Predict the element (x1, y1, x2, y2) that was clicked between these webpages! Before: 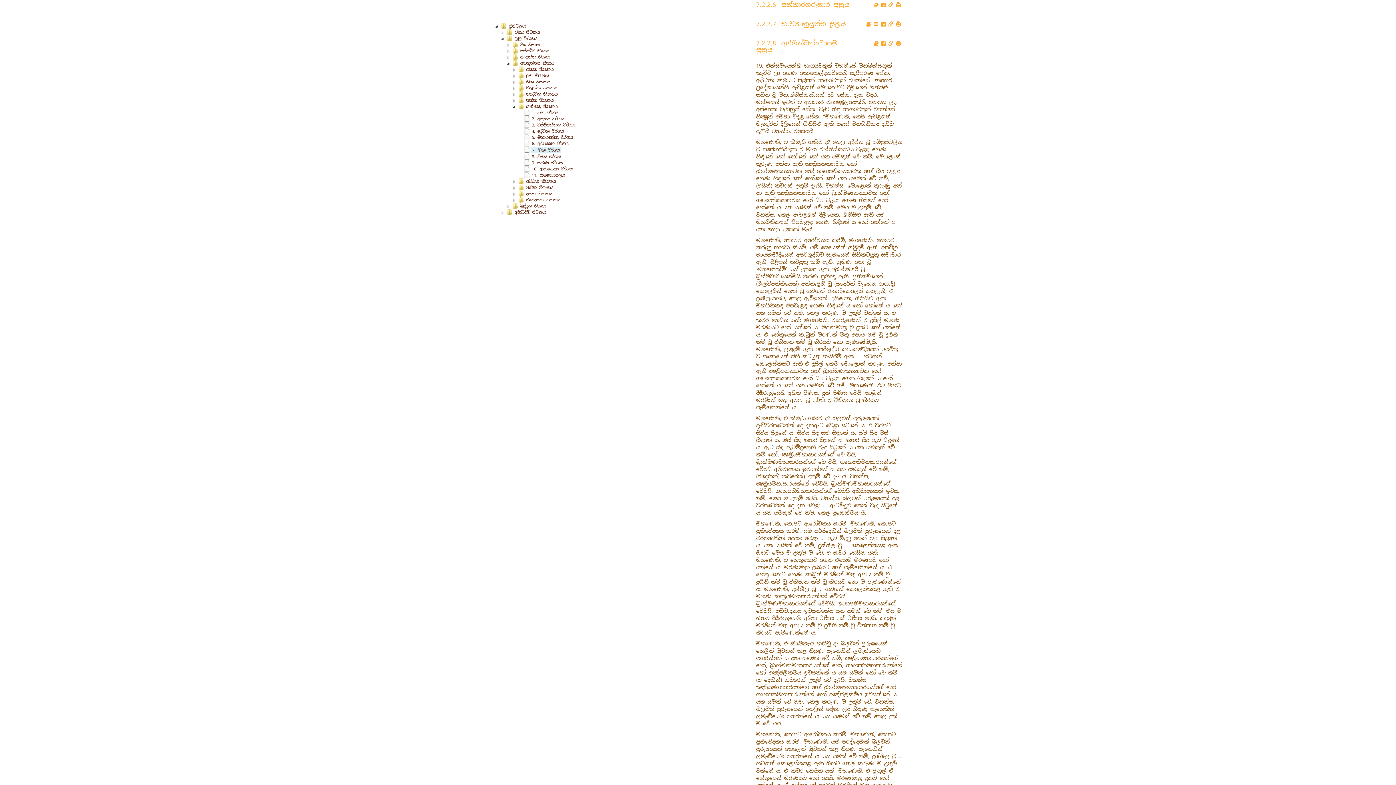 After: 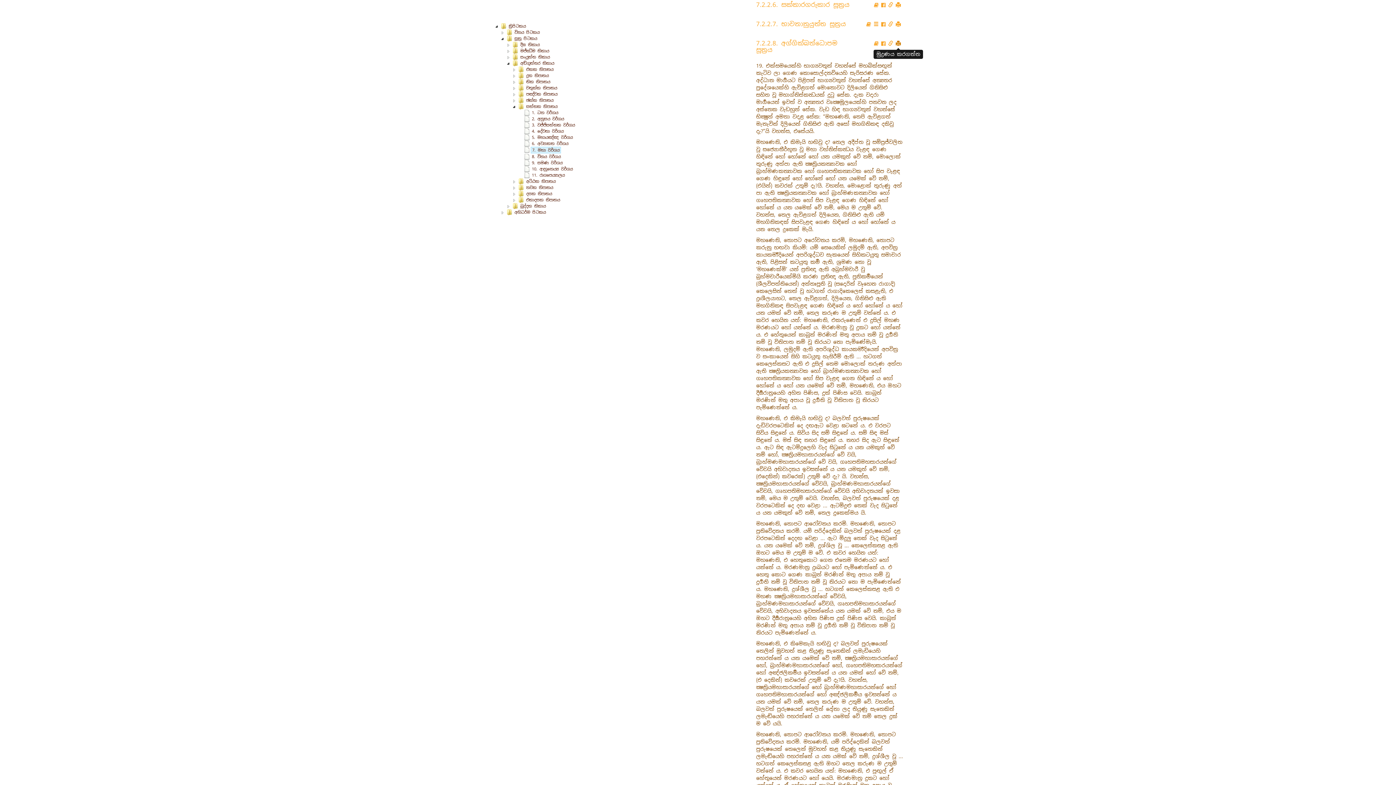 Action: bbox: (895, 40, 901, 46)